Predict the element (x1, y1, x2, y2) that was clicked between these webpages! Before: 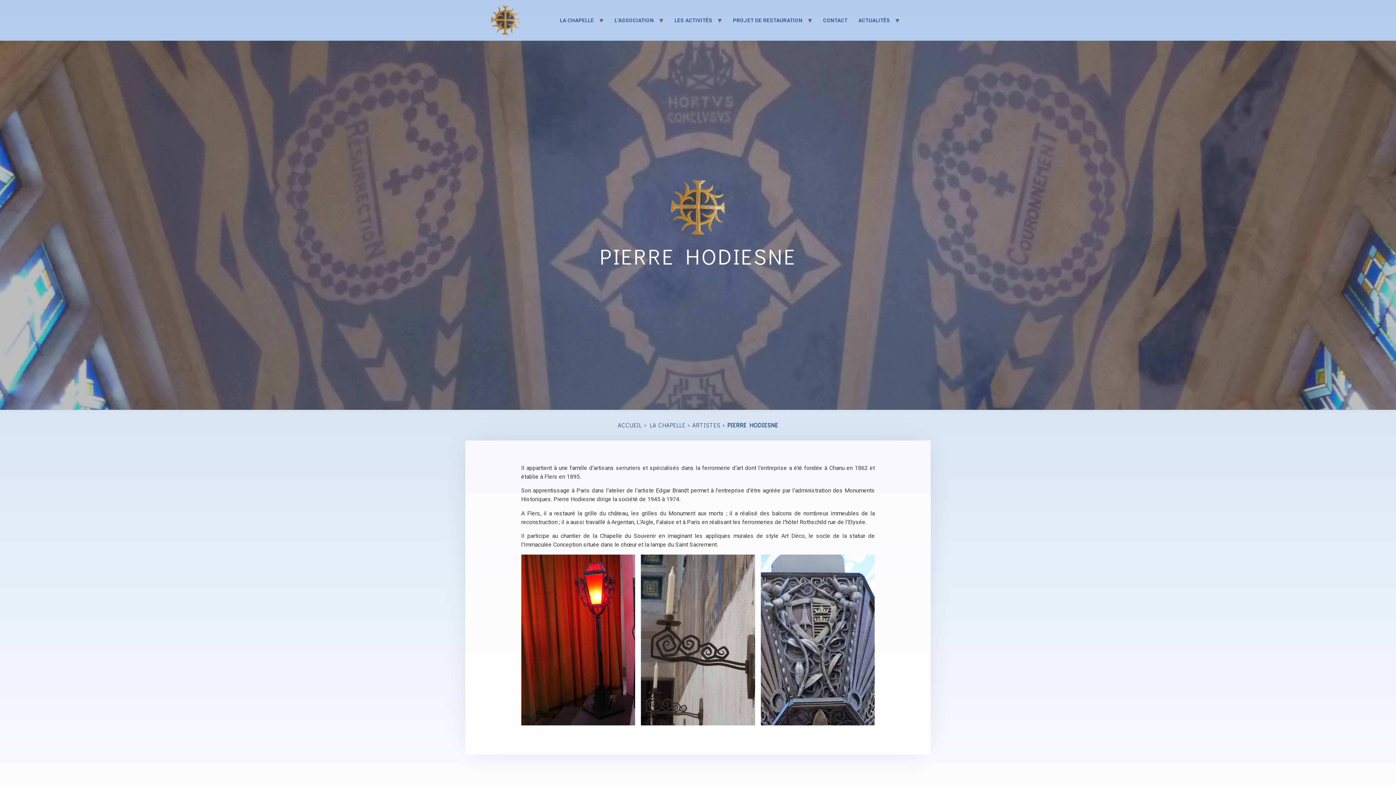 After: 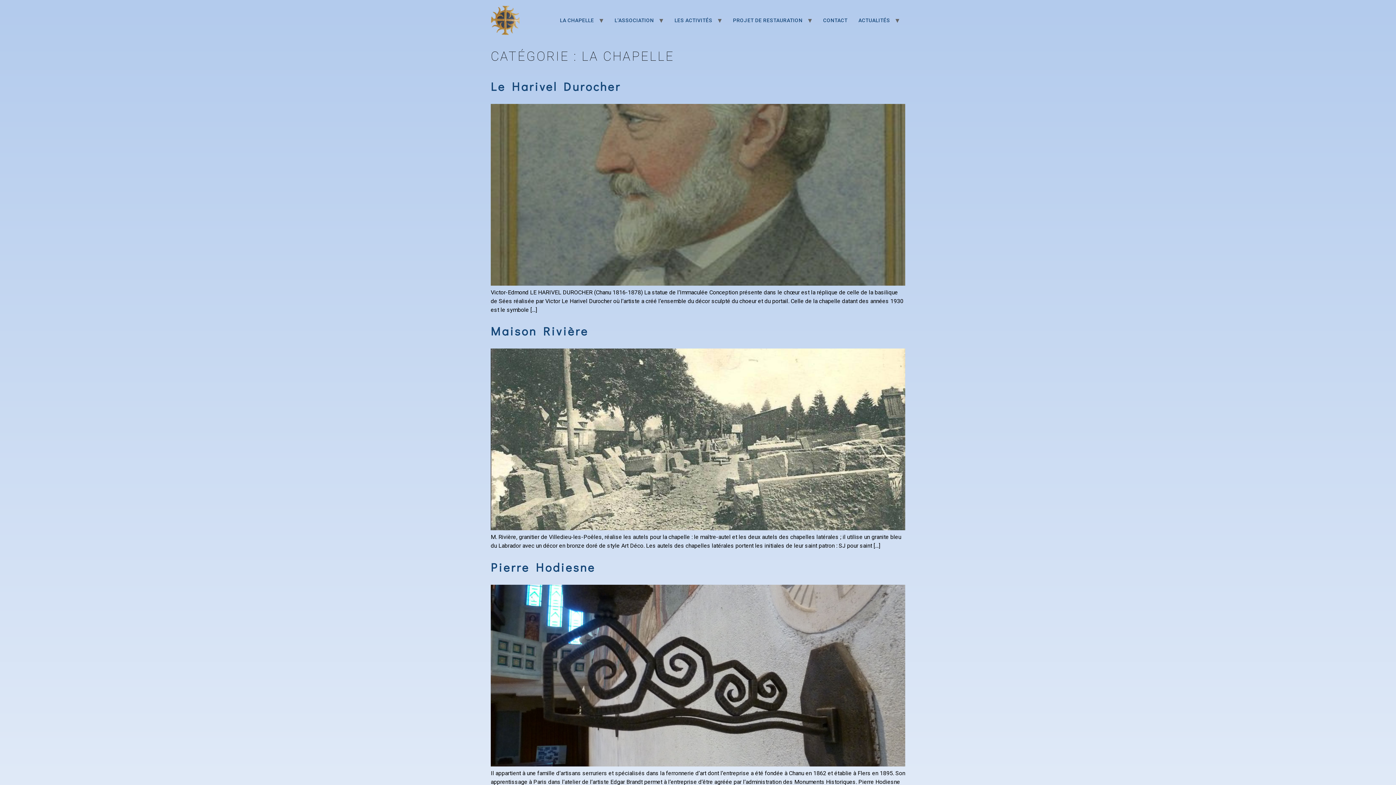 Action: bbox: (650, 421, 685, 429) label: LA CHAPELLE